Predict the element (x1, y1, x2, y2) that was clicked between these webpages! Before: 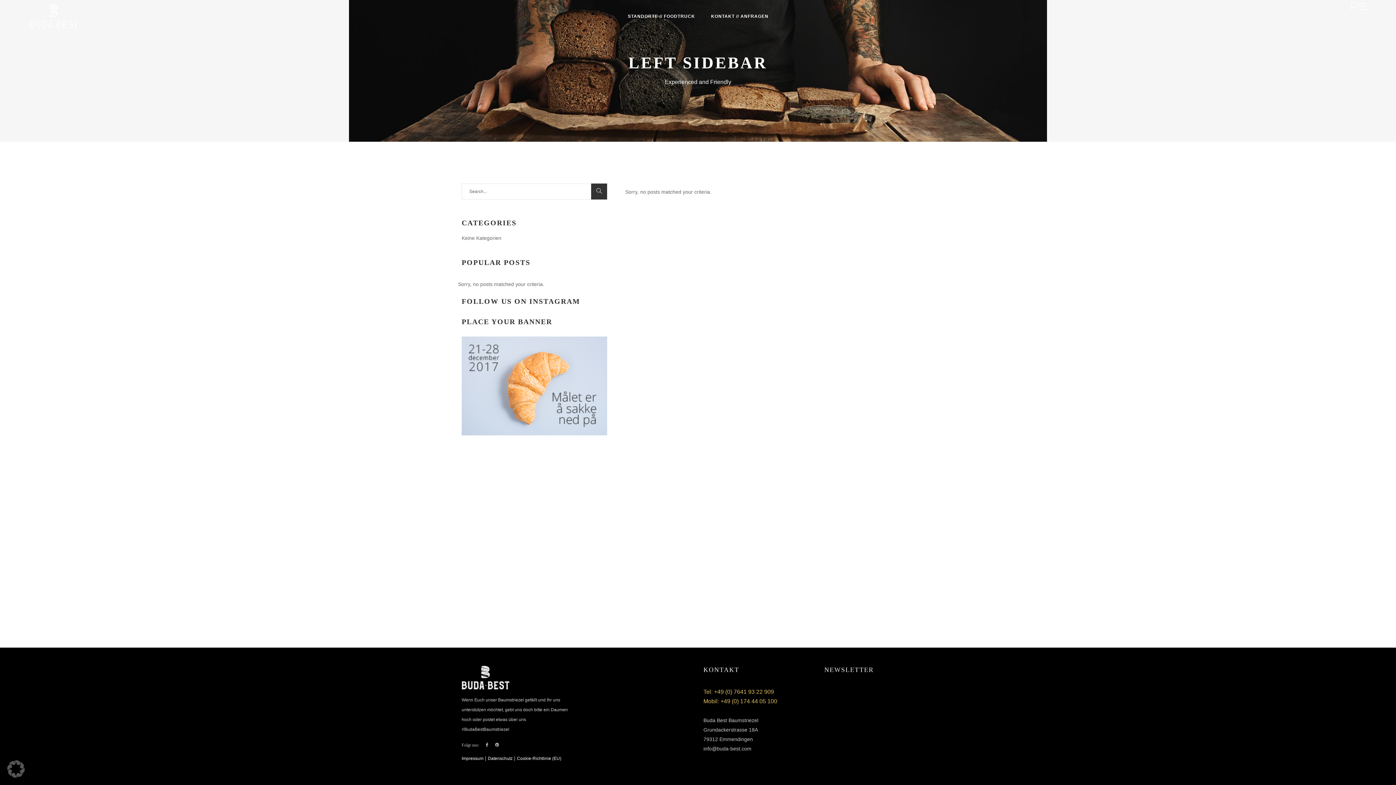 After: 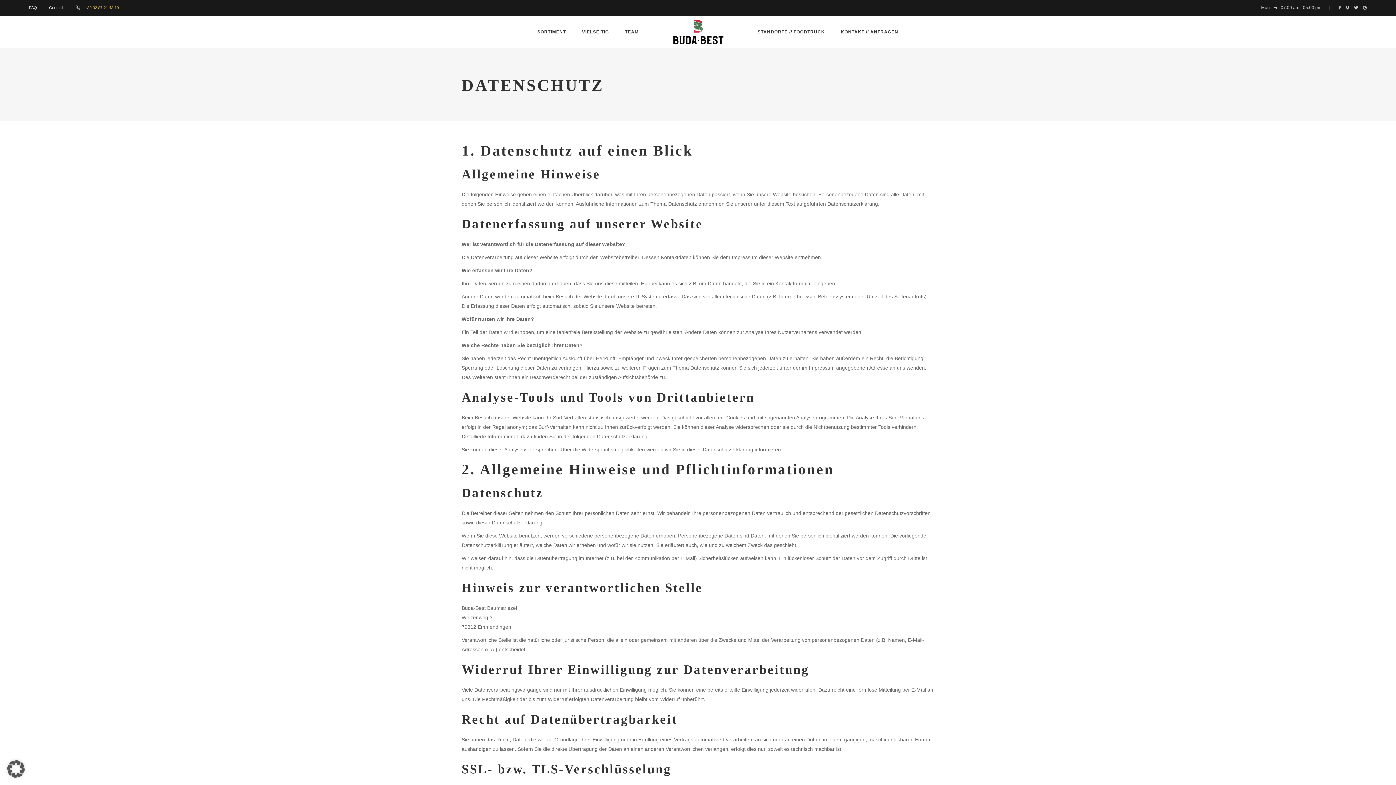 Action: bbox: (488, 756, 512, 761) label: Datenschutz